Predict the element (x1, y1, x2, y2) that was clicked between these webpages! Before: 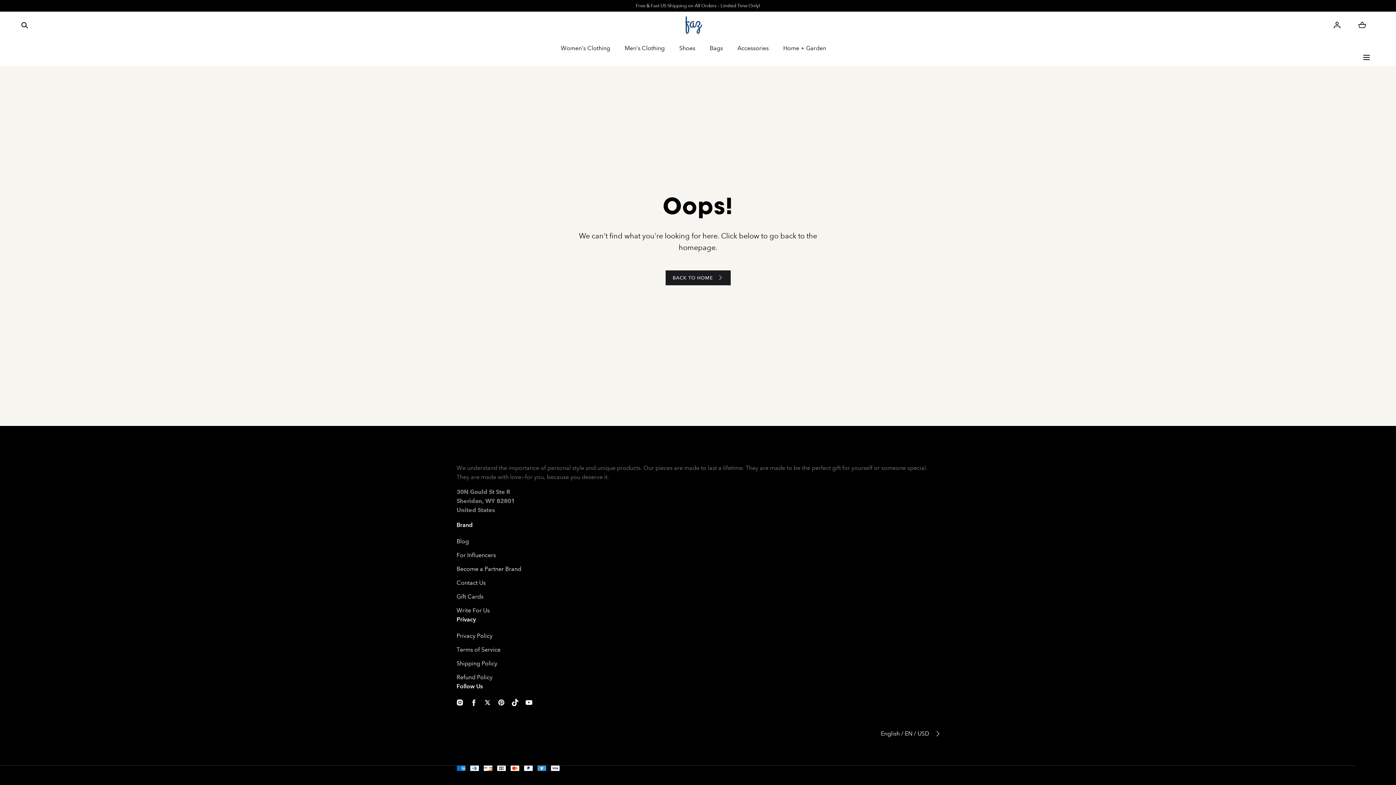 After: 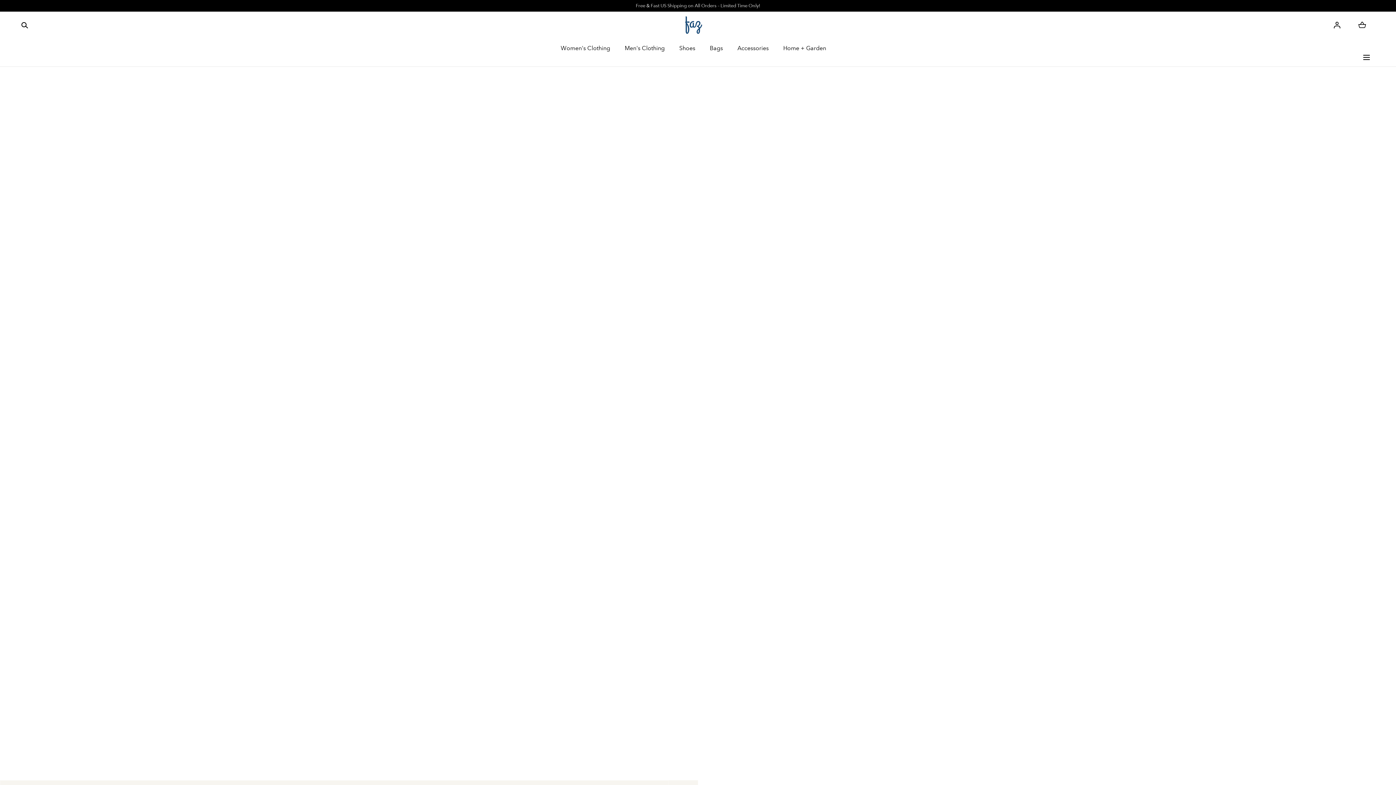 Action: bbox: (684, 11, 702, 38)